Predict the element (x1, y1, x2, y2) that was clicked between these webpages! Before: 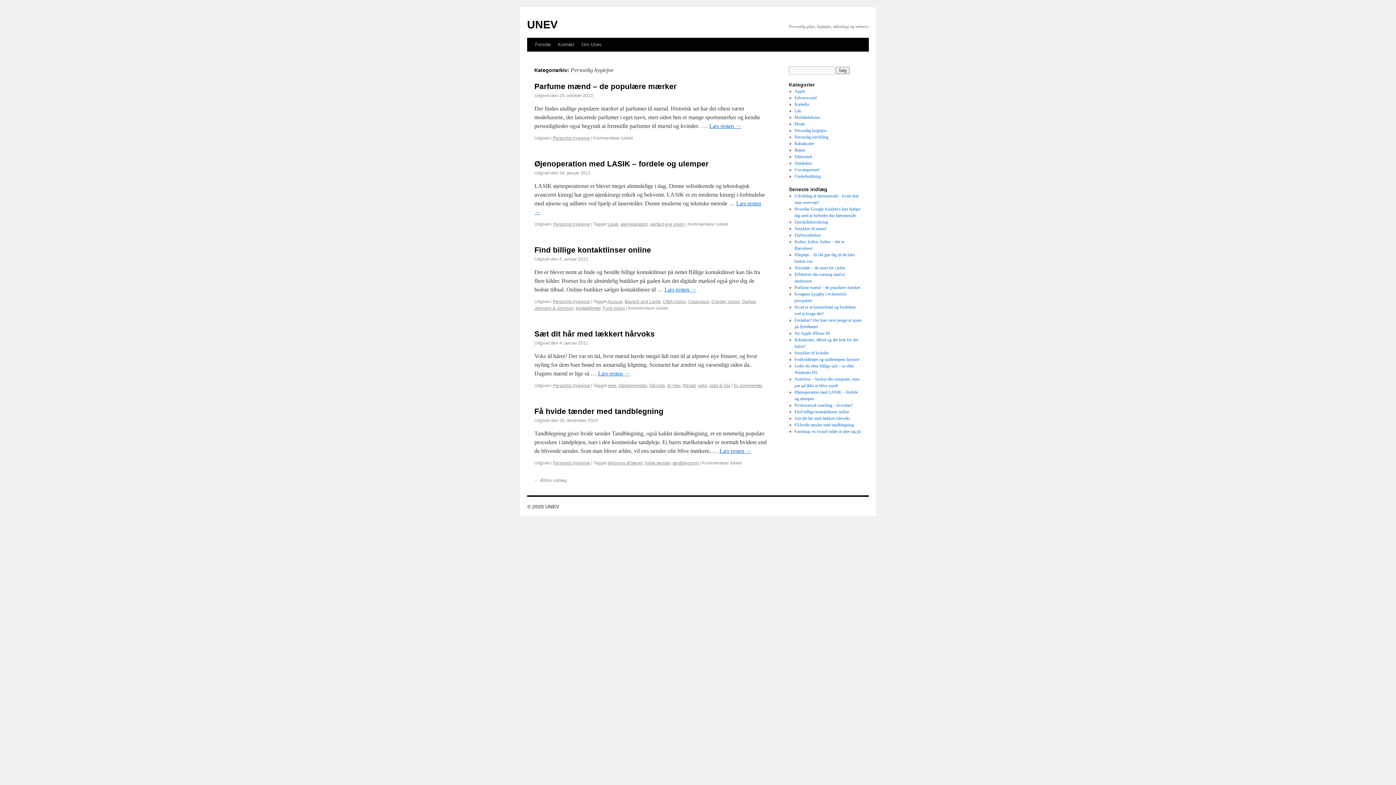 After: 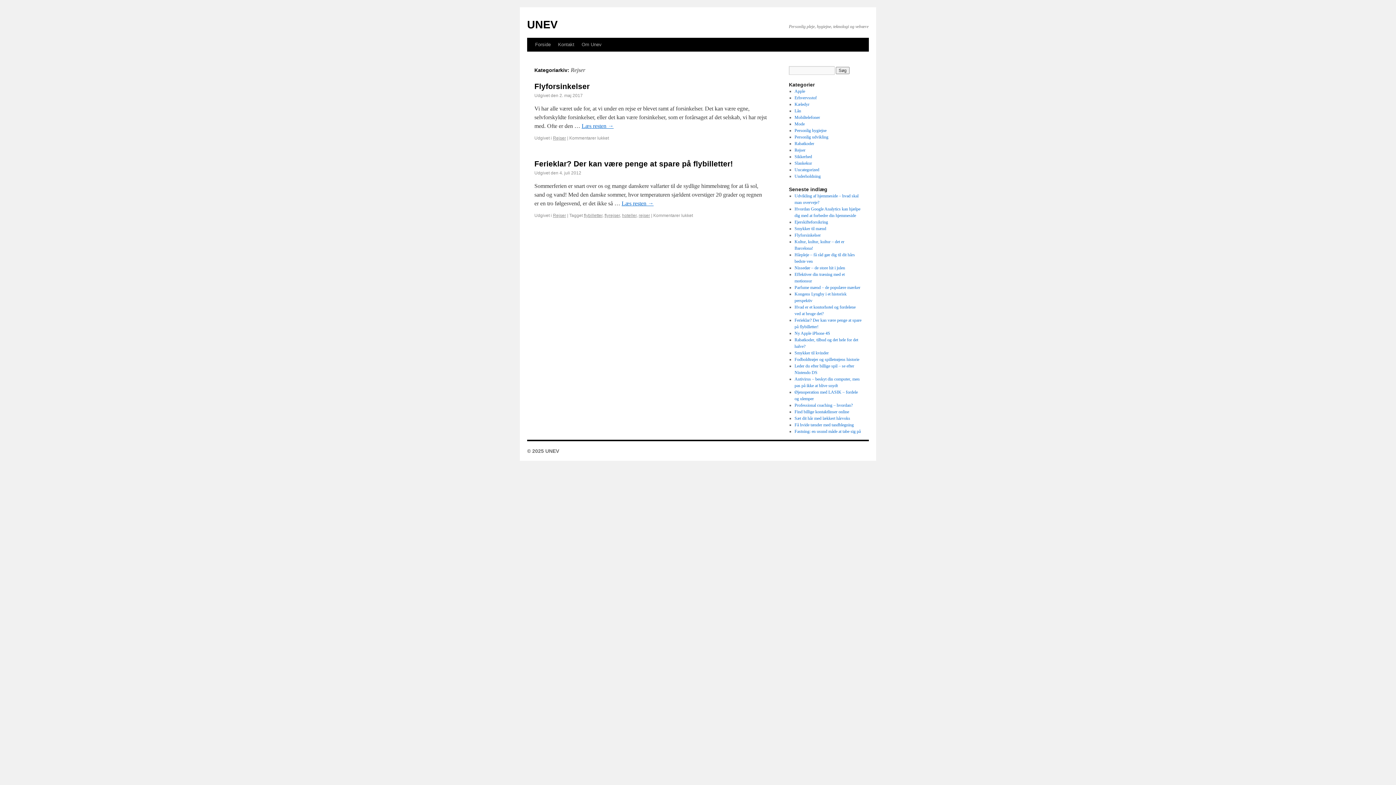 Action: label: Rejser bbox: (794, 147, 805, 152)